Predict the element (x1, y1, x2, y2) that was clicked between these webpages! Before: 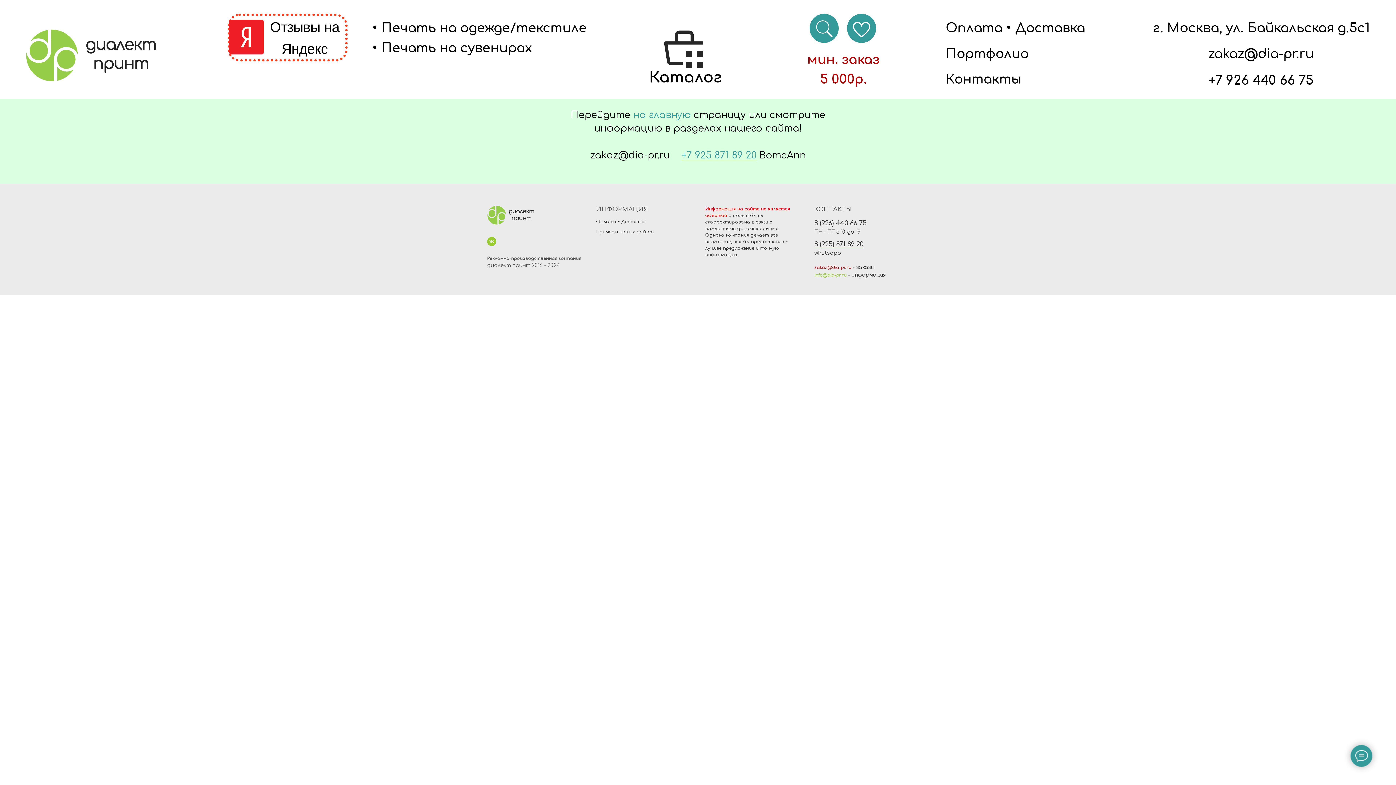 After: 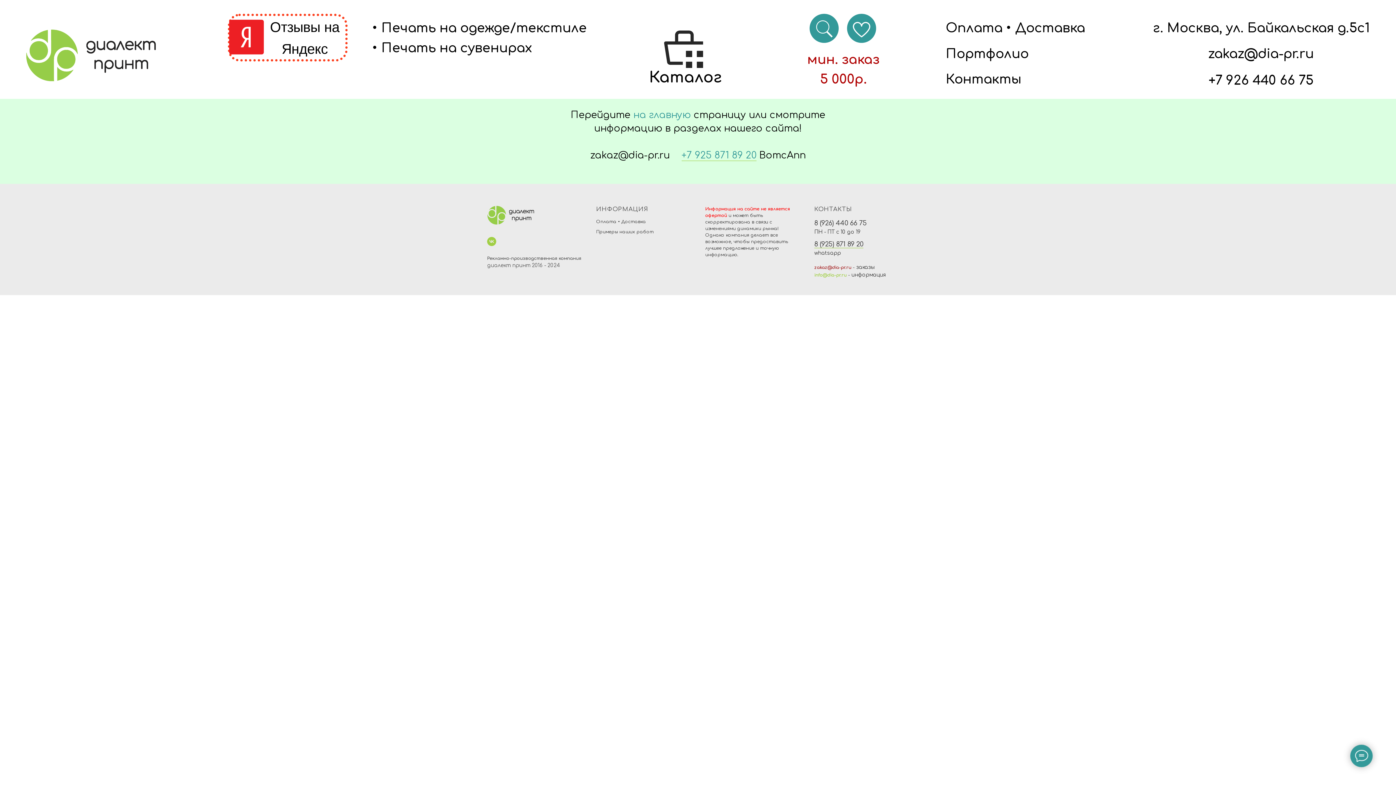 Action: label: vk bbox: (487, 237, 496, 246)